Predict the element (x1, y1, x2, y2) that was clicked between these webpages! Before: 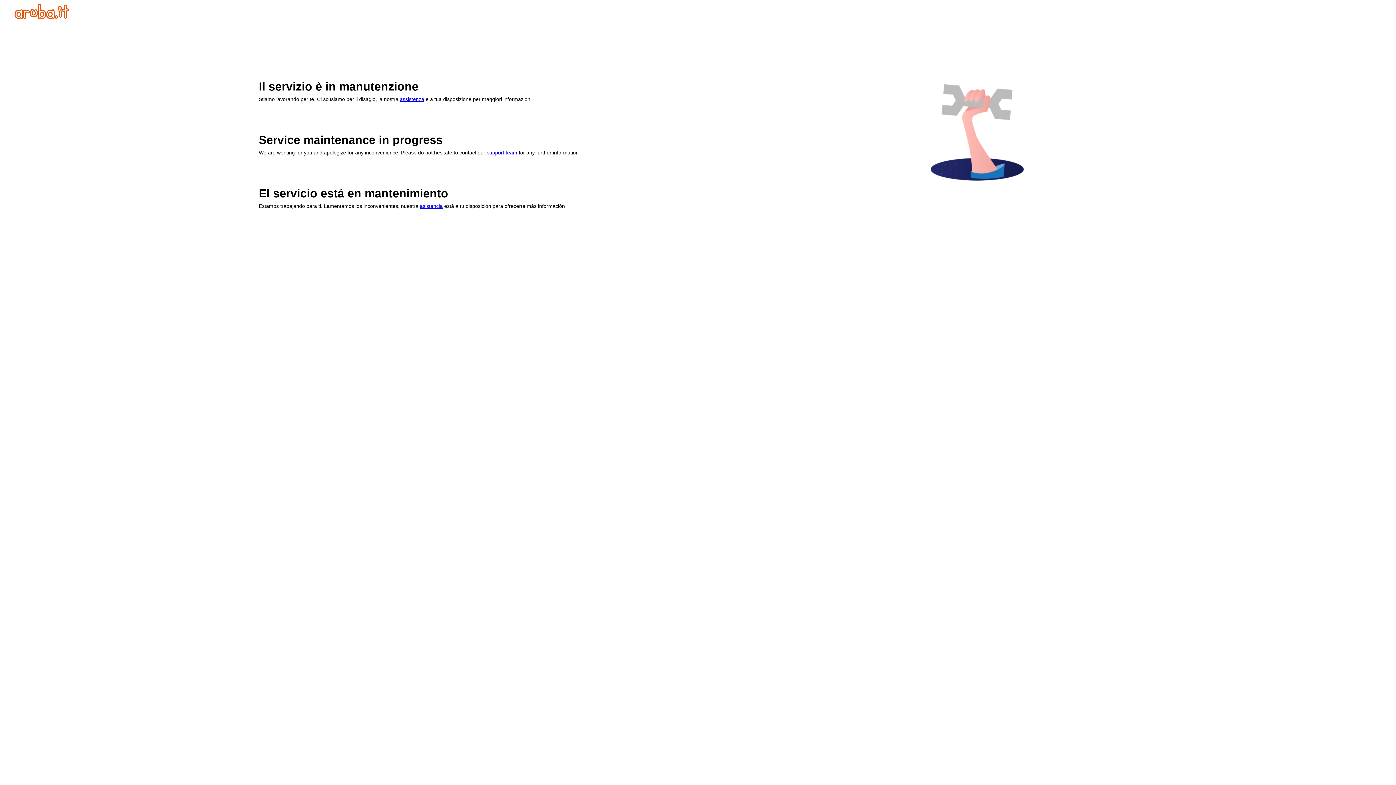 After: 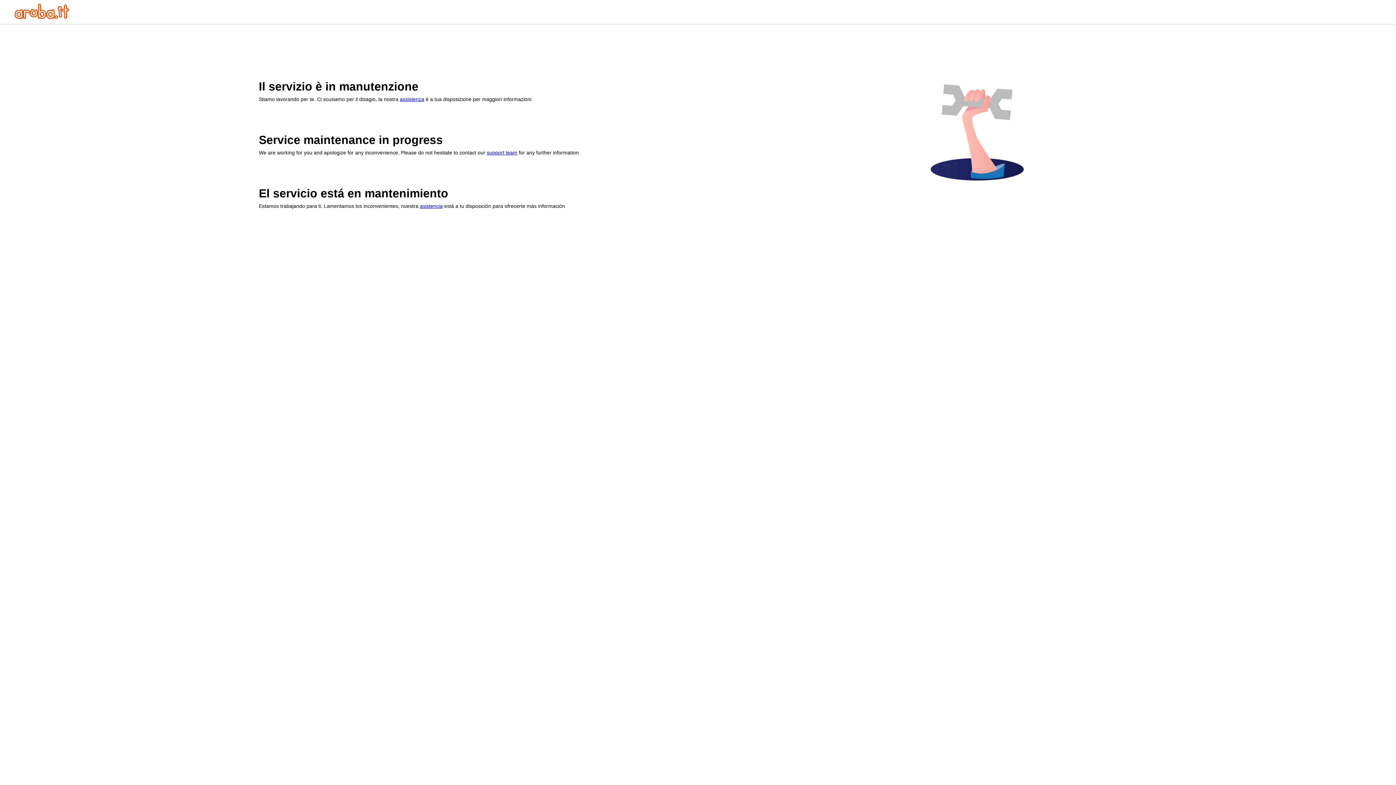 Action: label: assistenza bbox: (400, 96, 424, 102)